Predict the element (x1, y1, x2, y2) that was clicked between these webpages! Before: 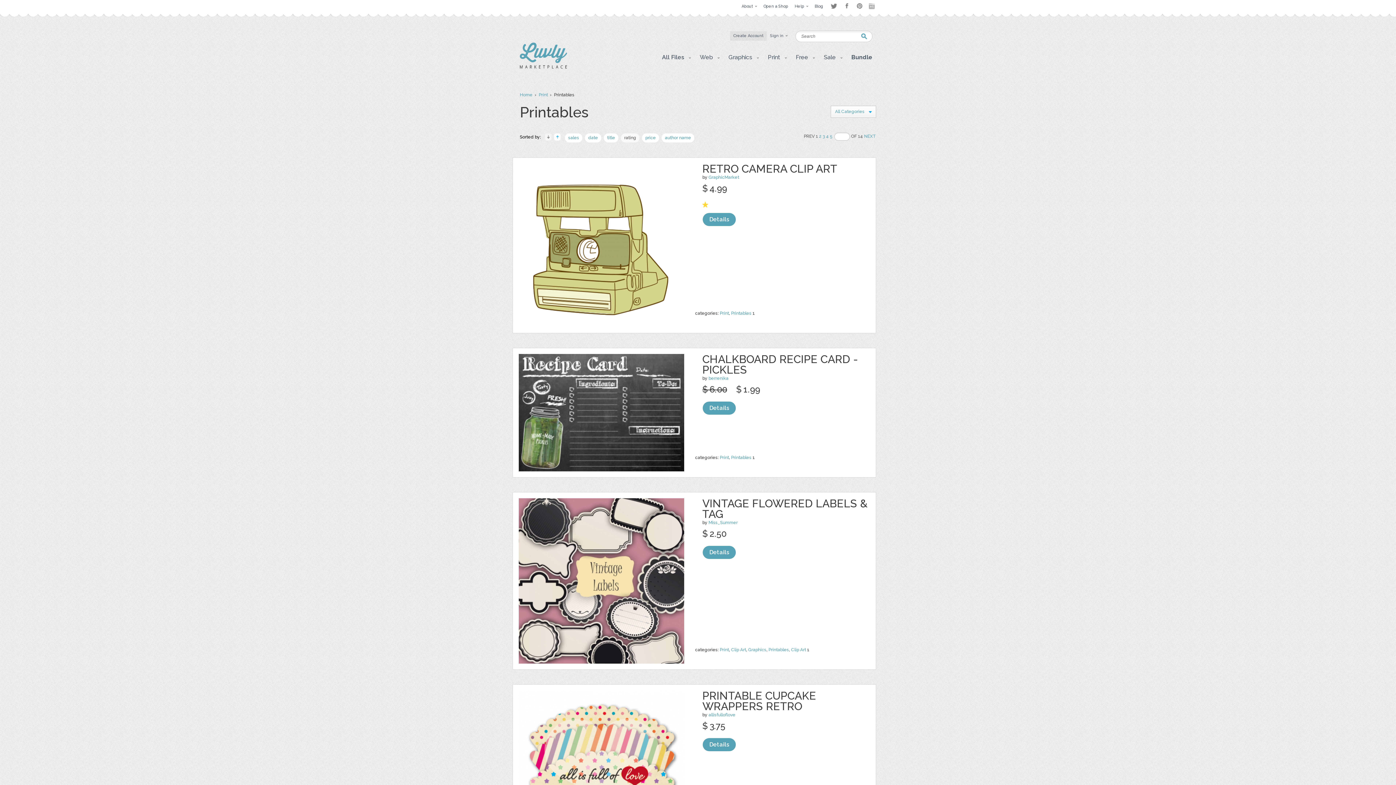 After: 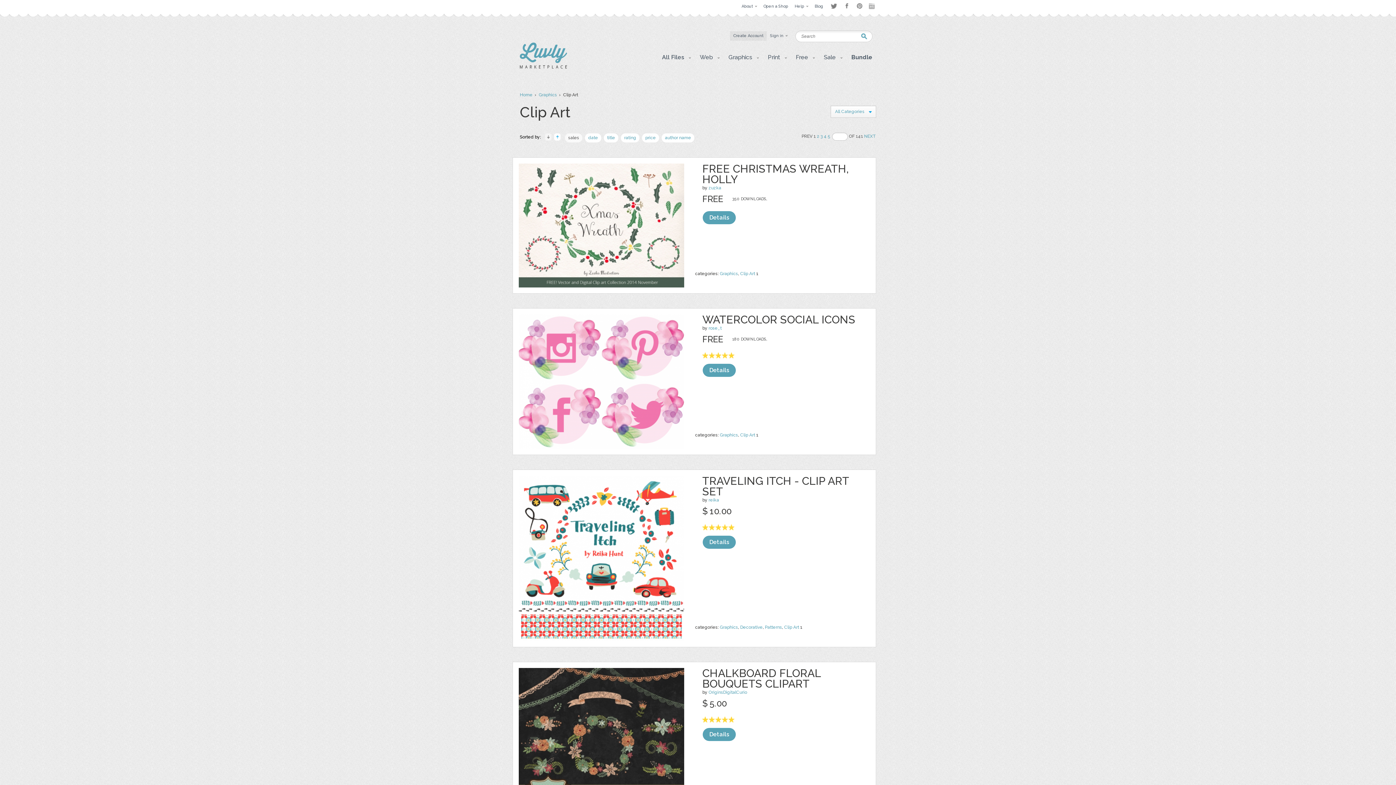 Action: label: Clip Art bbox: (791, 647, 806, 652)